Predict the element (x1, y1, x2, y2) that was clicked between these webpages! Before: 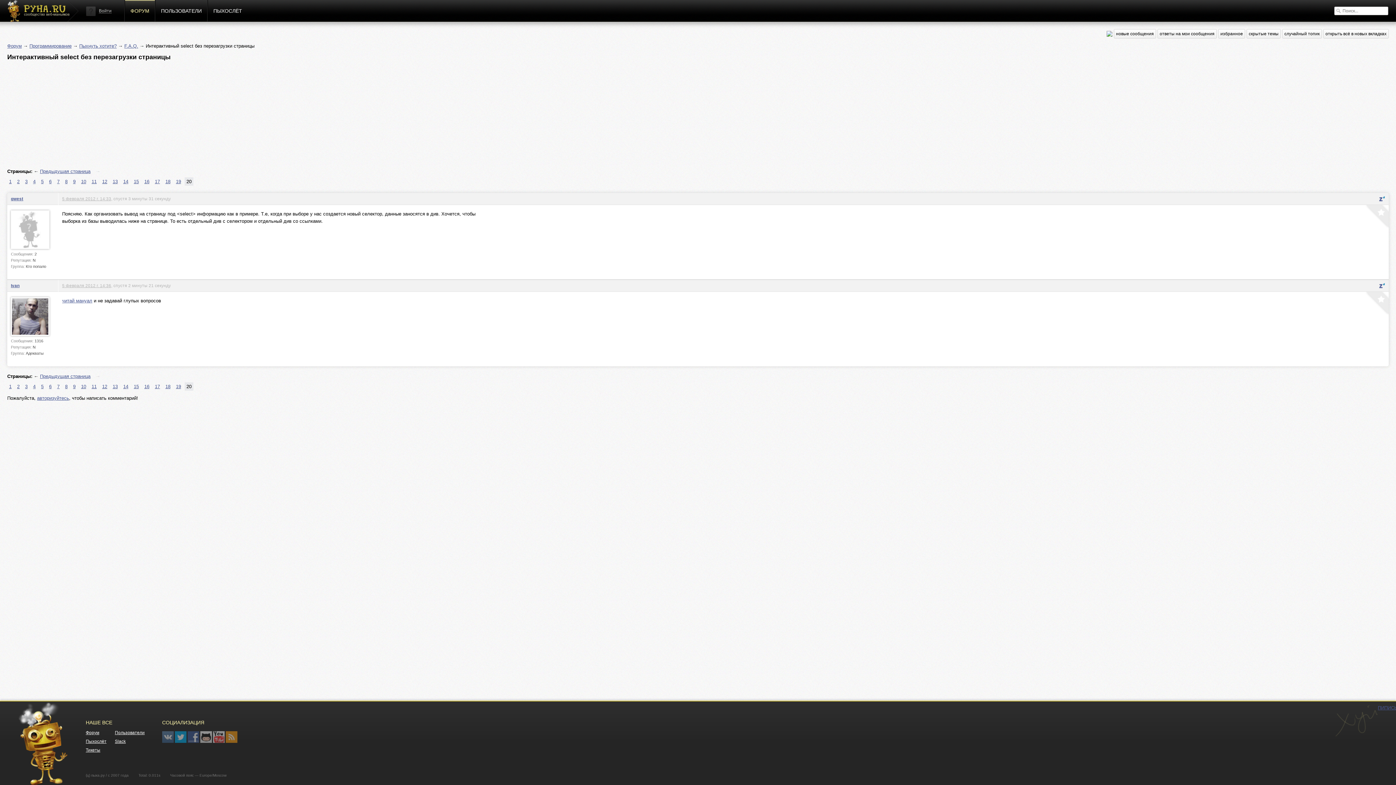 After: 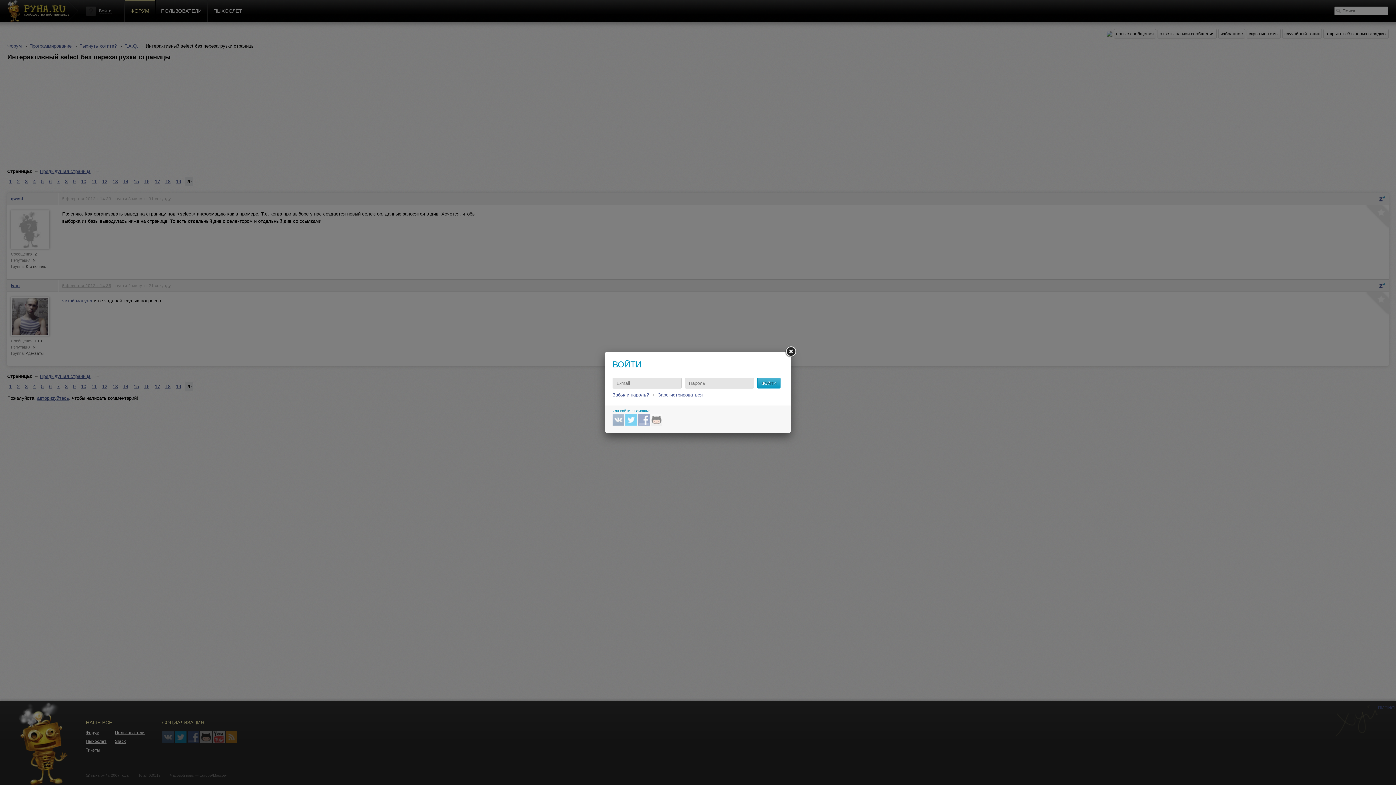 Action: label: Войти bbox: (98, 8, 111, 13)